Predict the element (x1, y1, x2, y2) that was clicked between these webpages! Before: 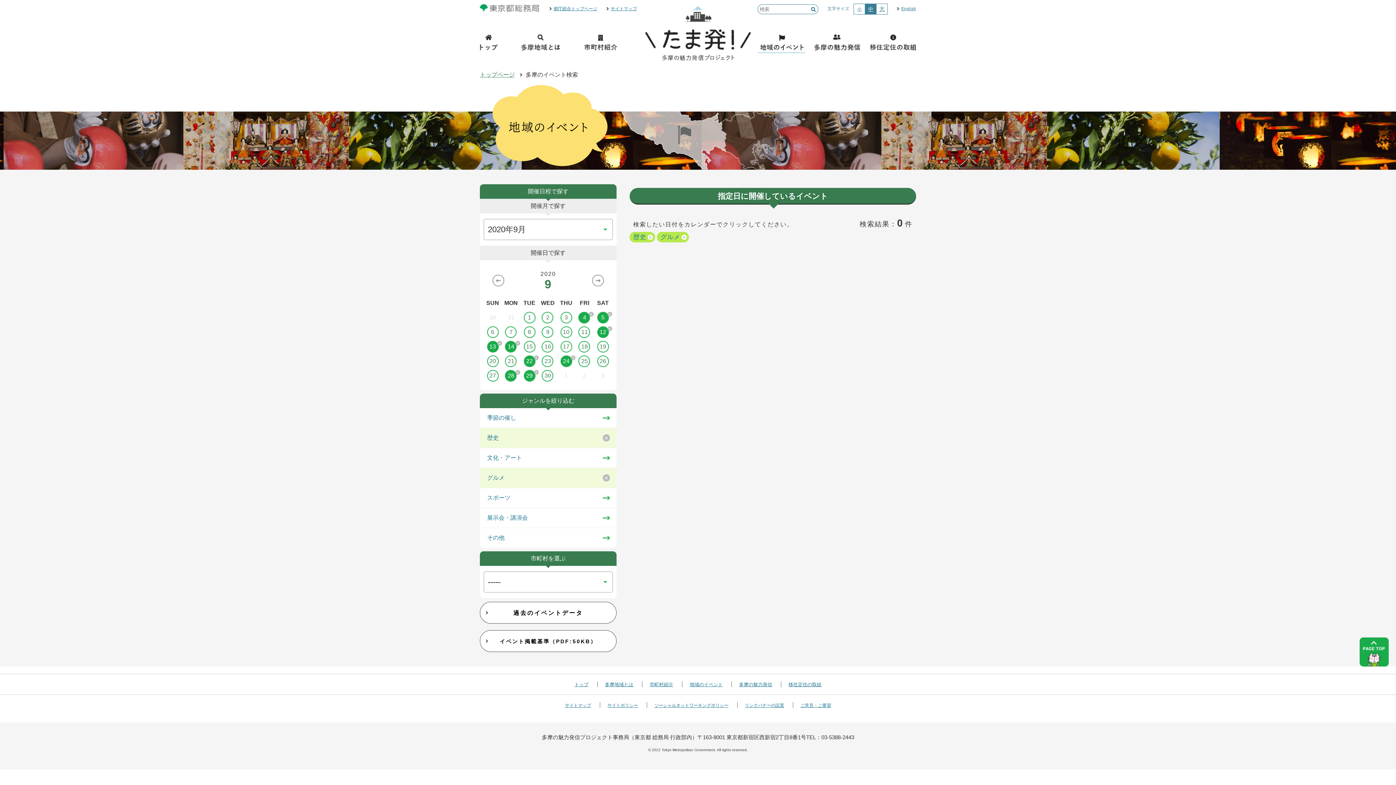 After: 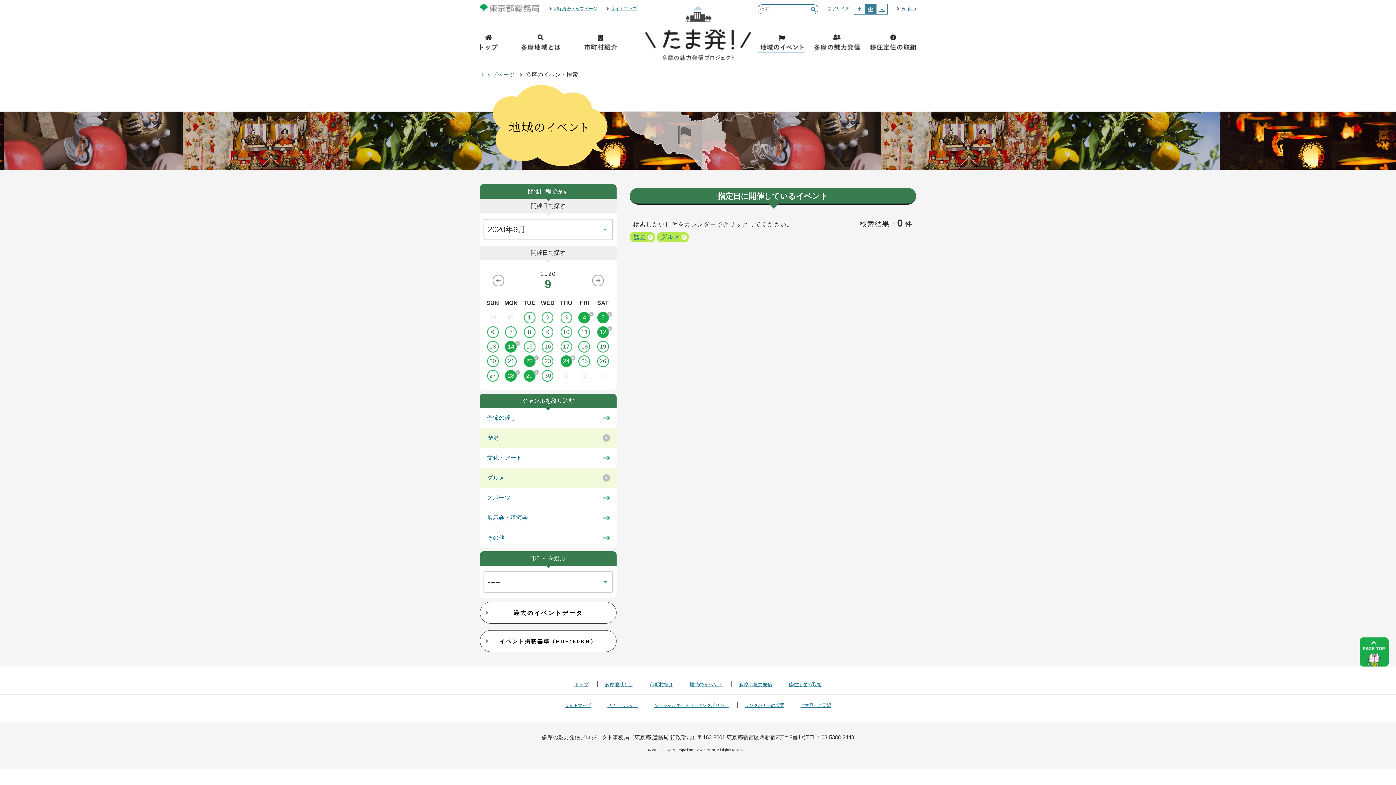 Action: bbox: (483, 341, 502, 352) label: 13